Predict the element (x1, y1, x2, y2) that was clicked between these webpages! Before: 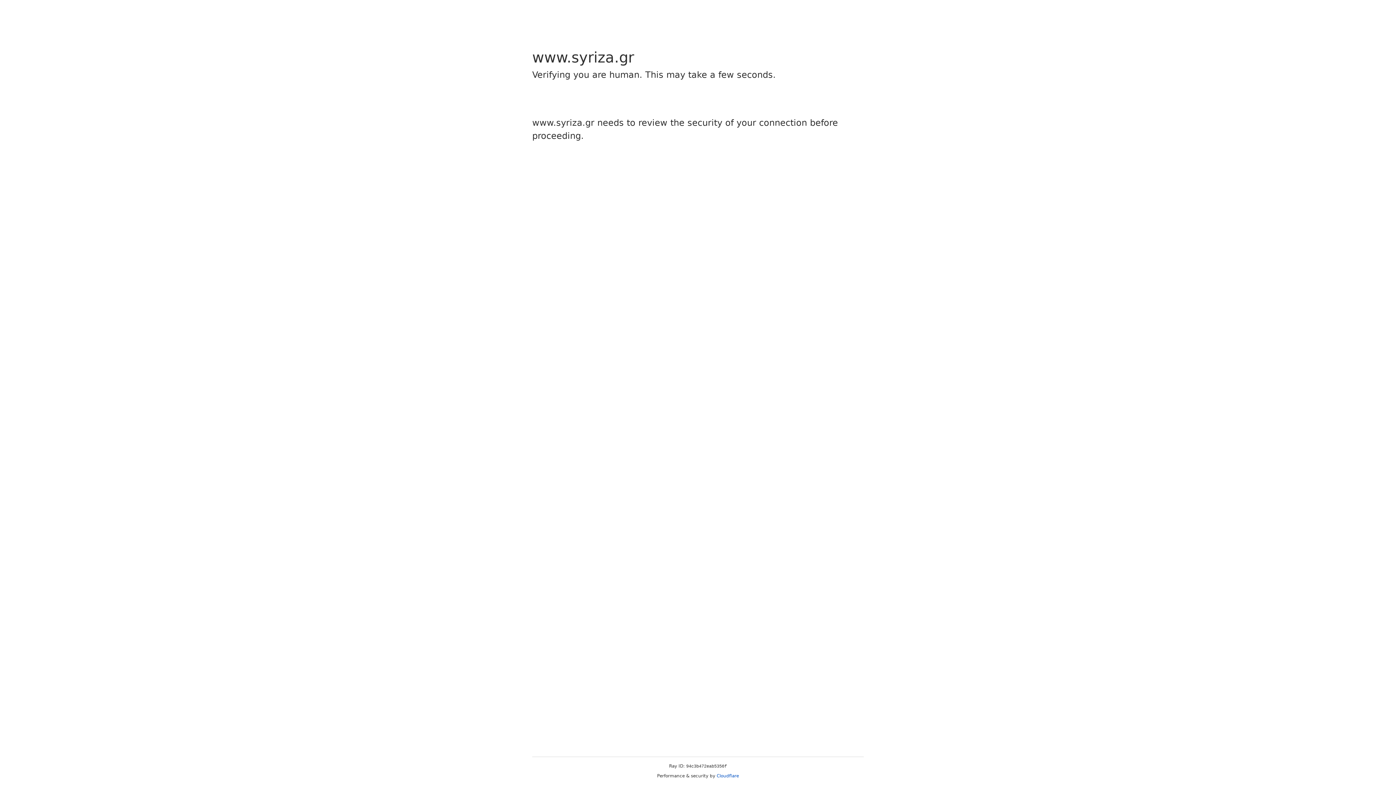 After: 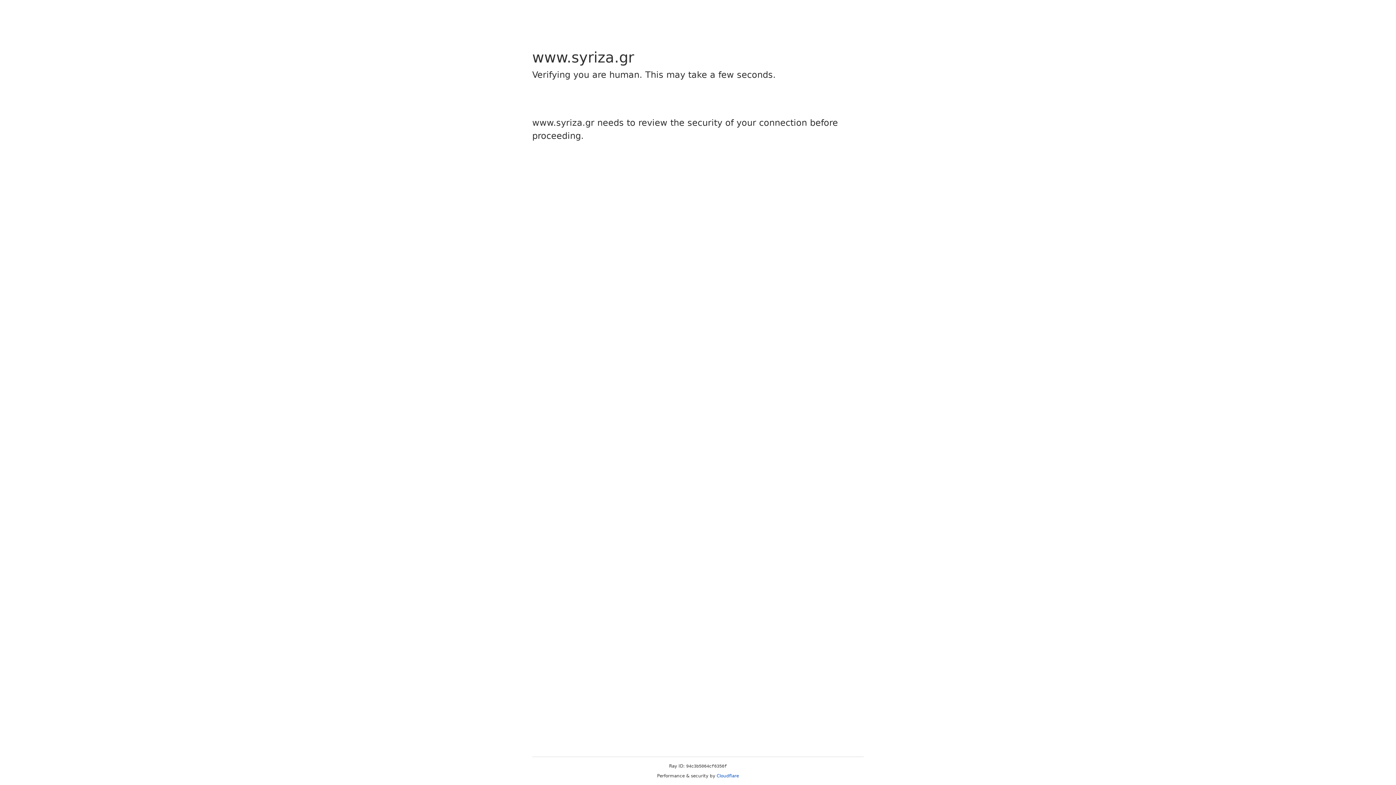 Action: label: Cloudflare bbox: (716, 773, 739, 778)